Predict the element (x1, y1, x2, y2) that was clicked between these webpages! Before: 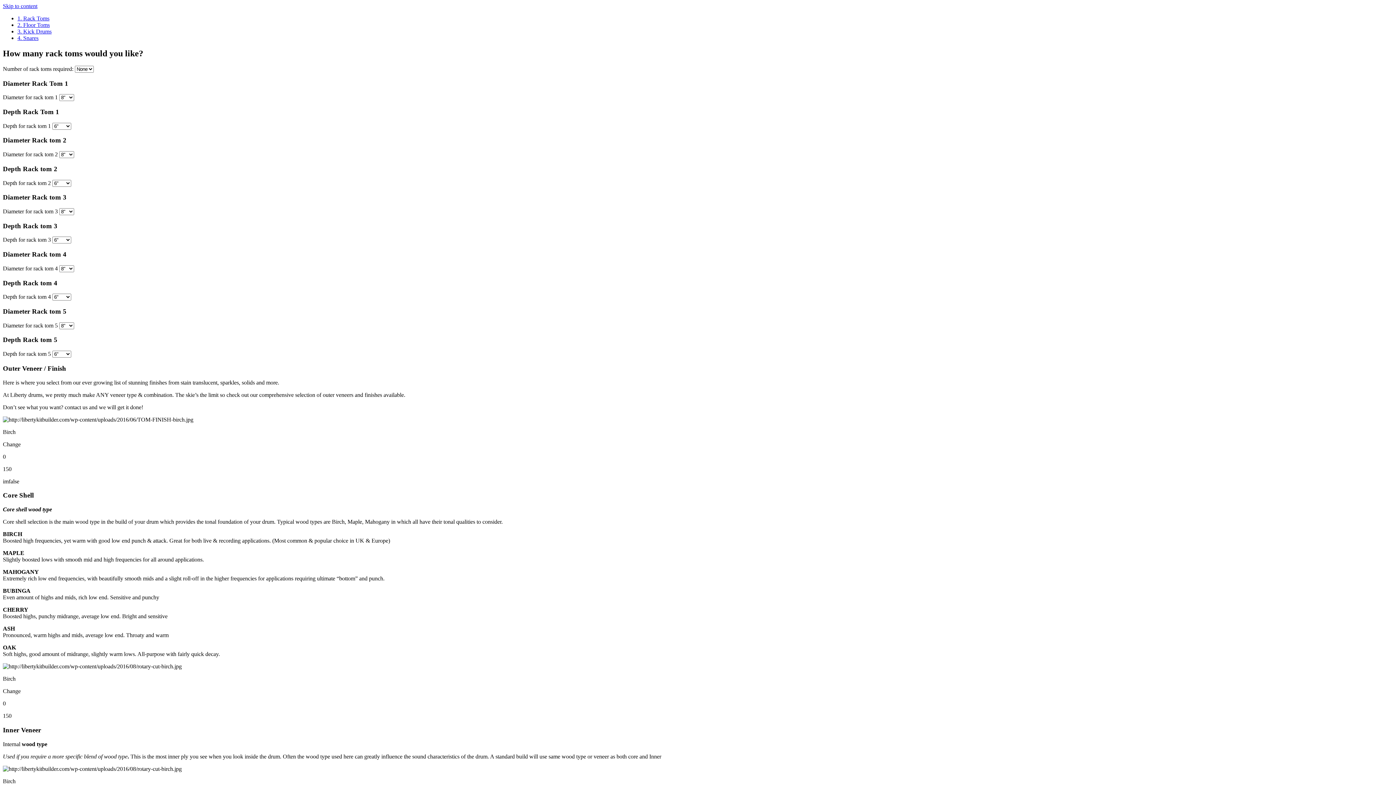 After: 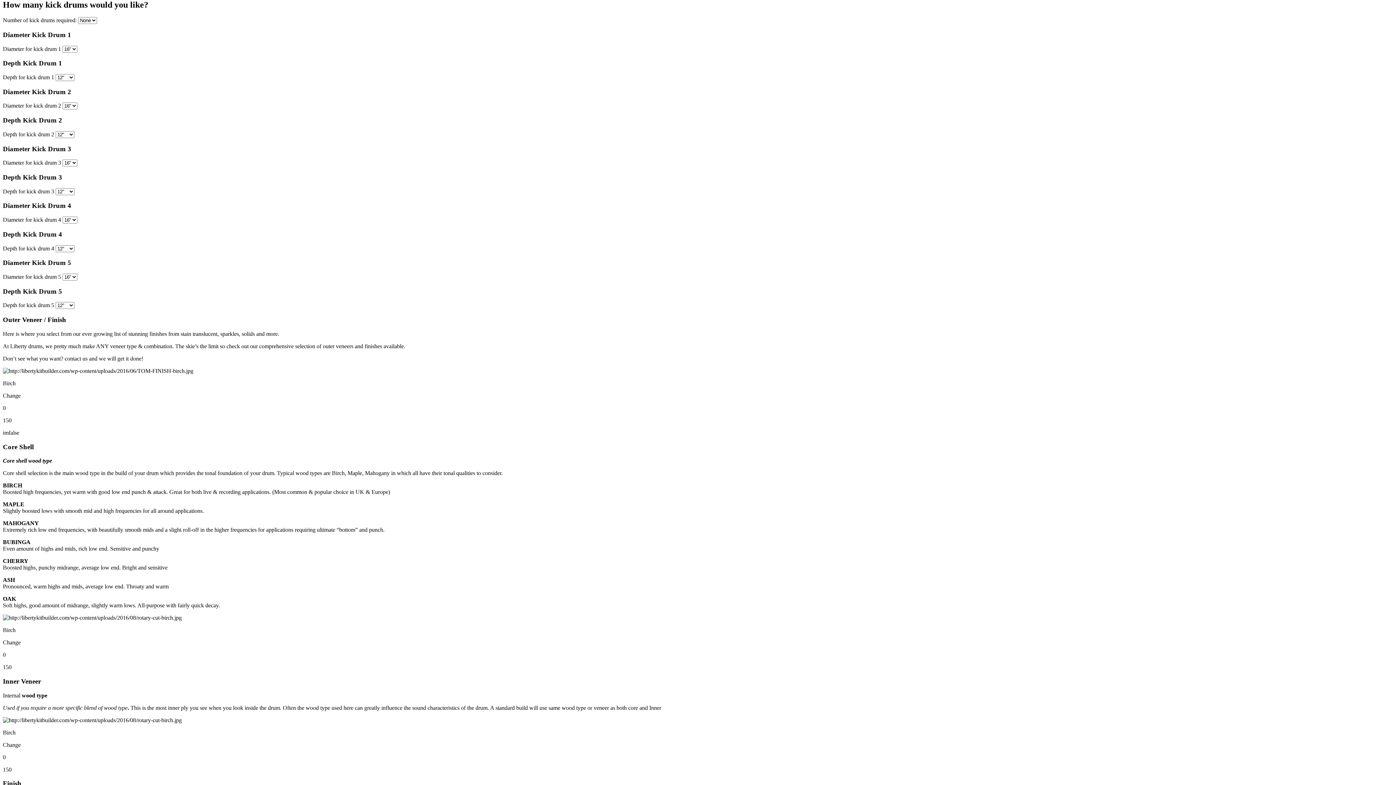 Action: label: 3. Kick Drums bbox: (17, 28, 51, 34)